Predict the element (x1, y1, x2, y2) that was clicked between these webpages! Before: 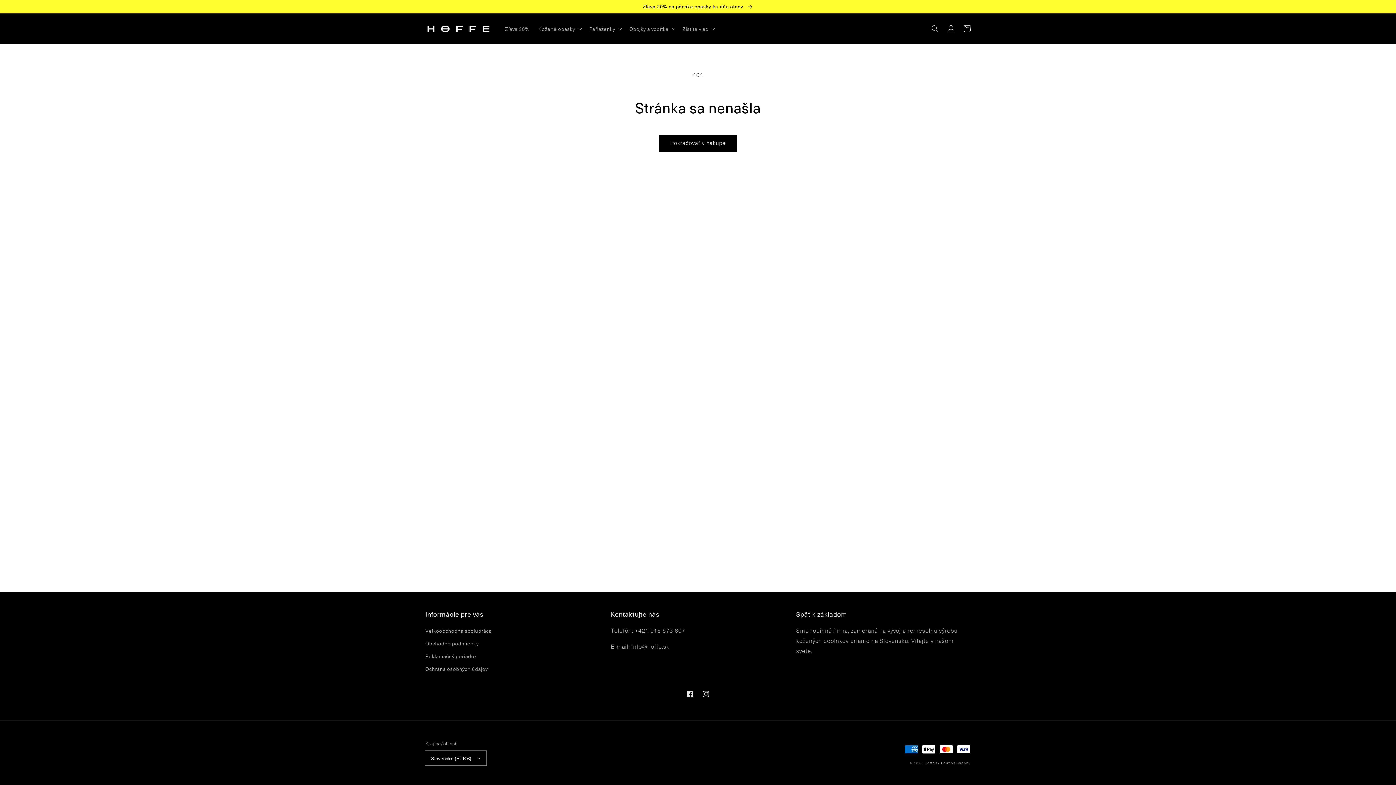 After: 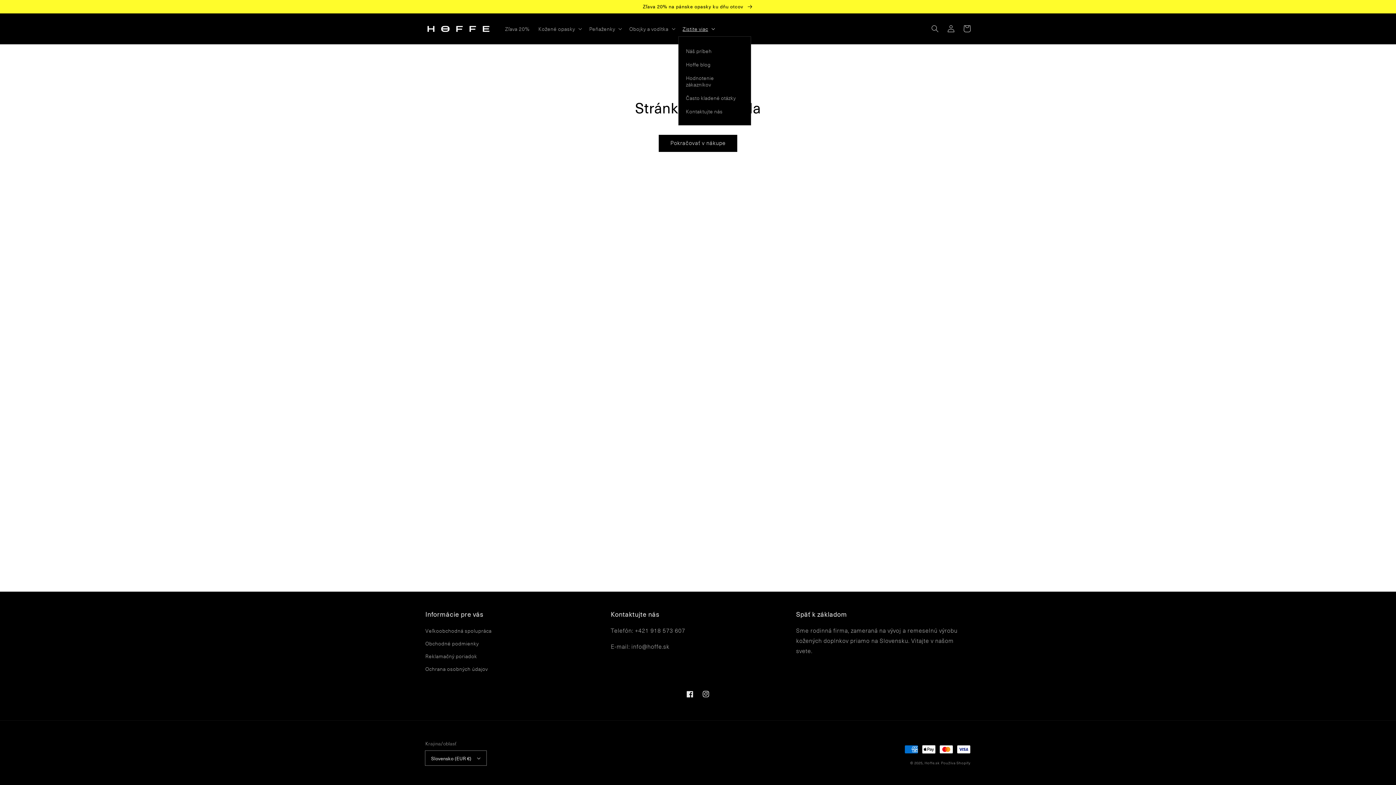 Action: bbox: (678, 21, 718, 36) label: Zistite viac